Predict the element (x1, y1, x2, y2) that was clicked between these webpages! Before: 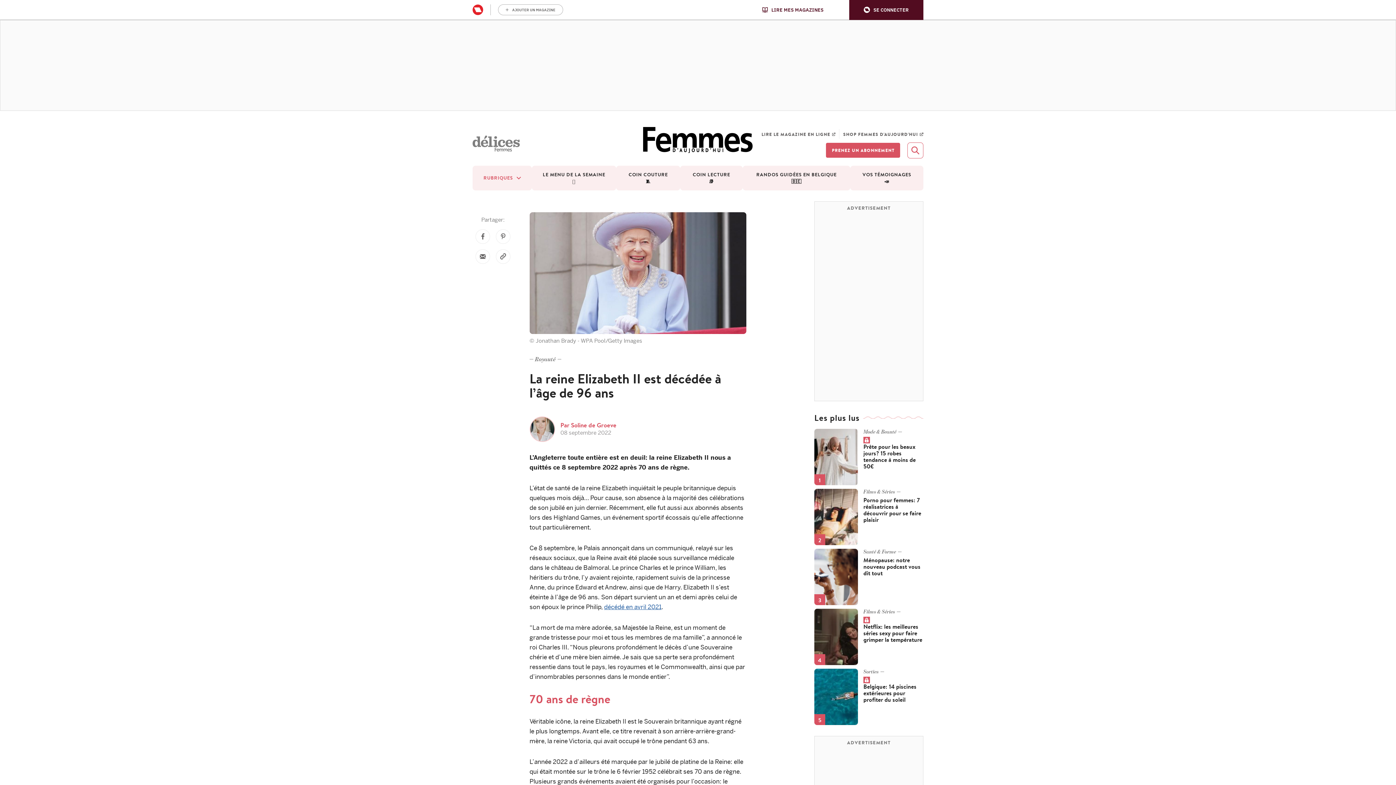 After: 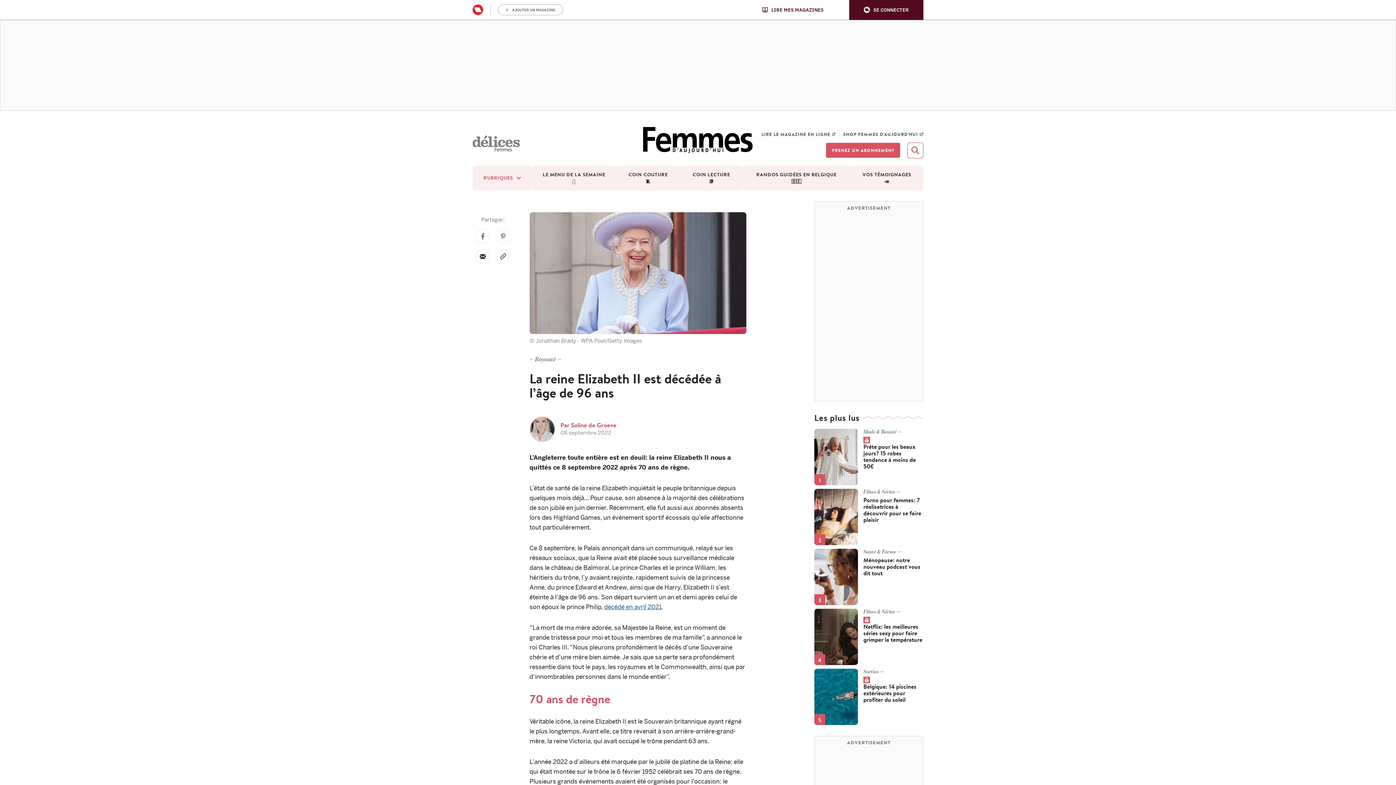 Action: bbox: (475, 249, 490, 263) label: Email dit artikel